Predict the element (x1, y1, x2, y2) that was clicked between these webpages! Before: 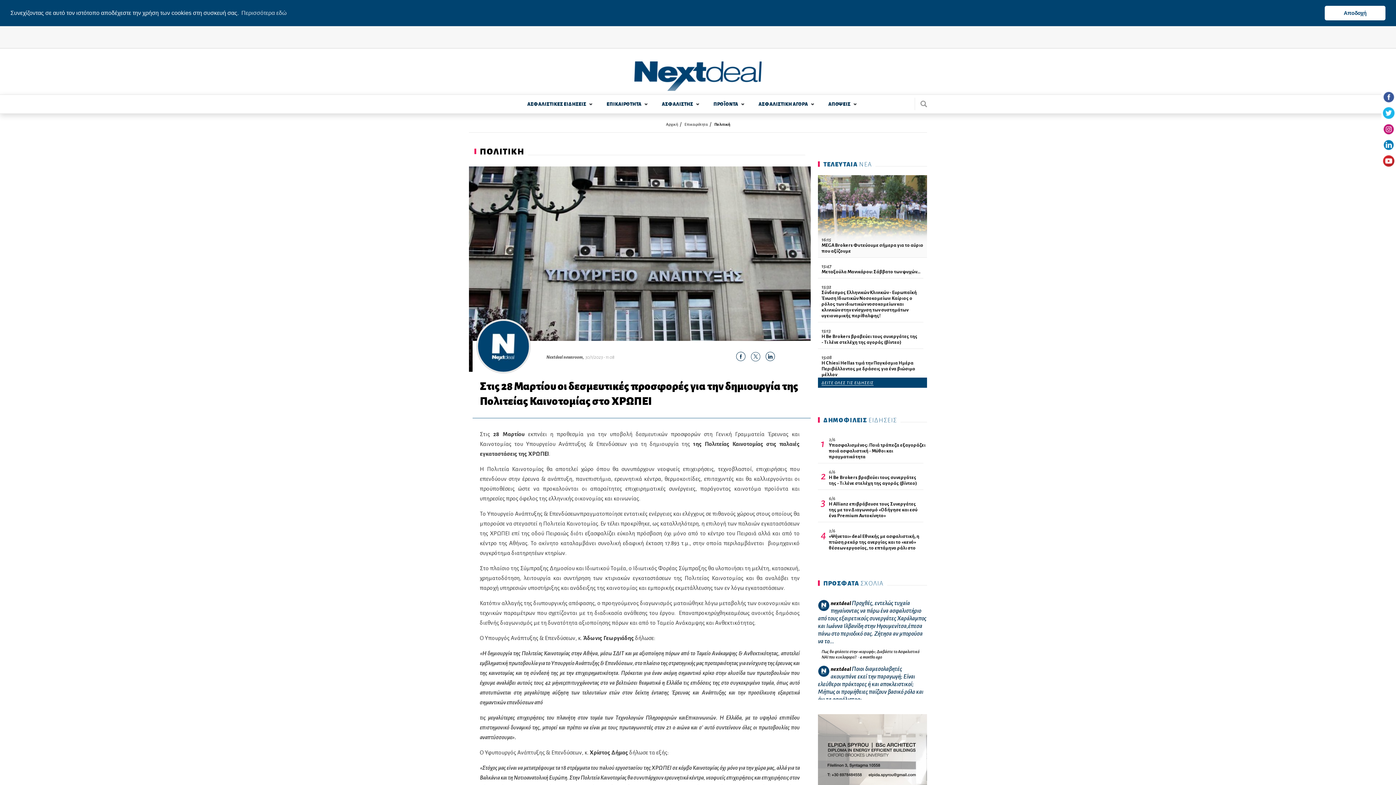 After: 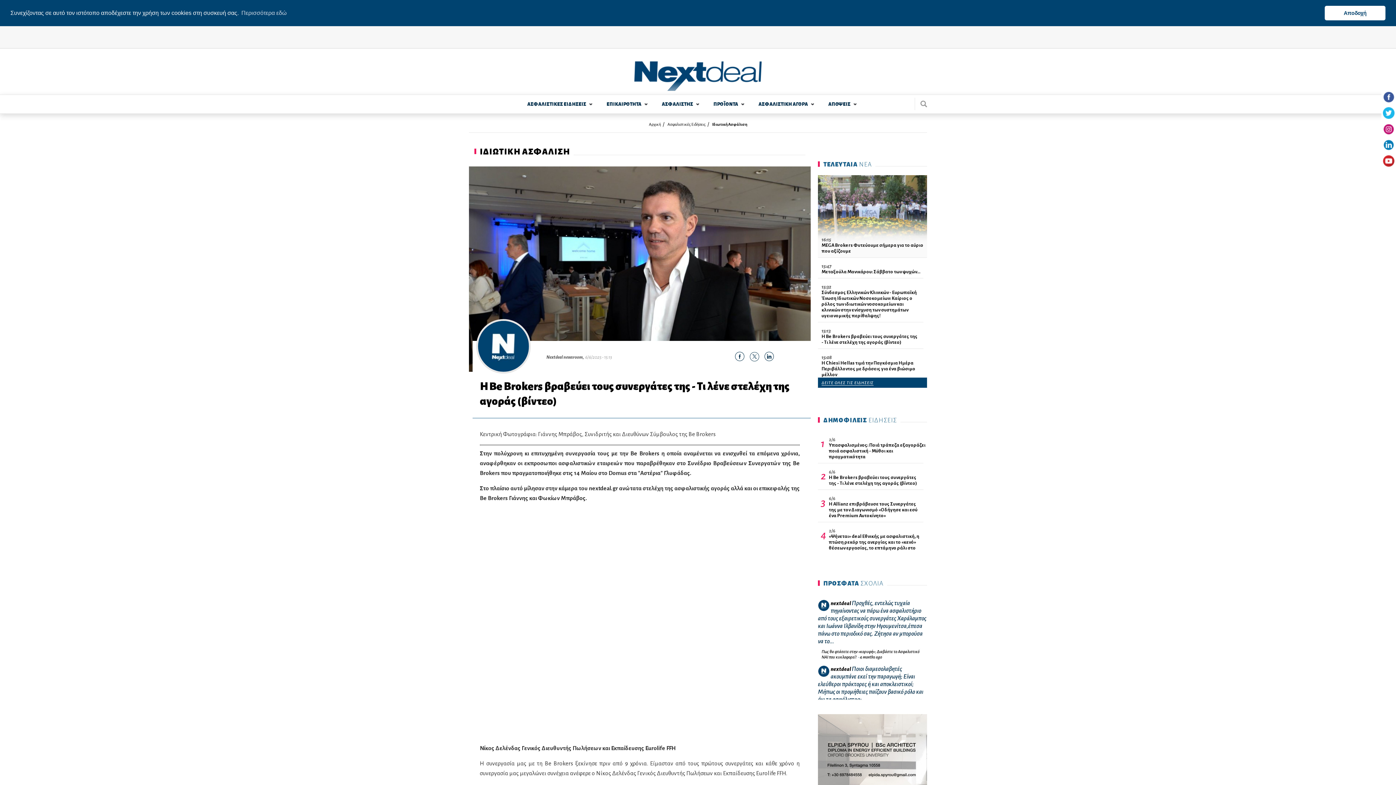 Action: bbox: (818, 333, 923, 345) label: Η Be Βrokers βραβεύει τους συνεργάτες της - Τι λένε στελέχη της αγοράς (βίντεο)